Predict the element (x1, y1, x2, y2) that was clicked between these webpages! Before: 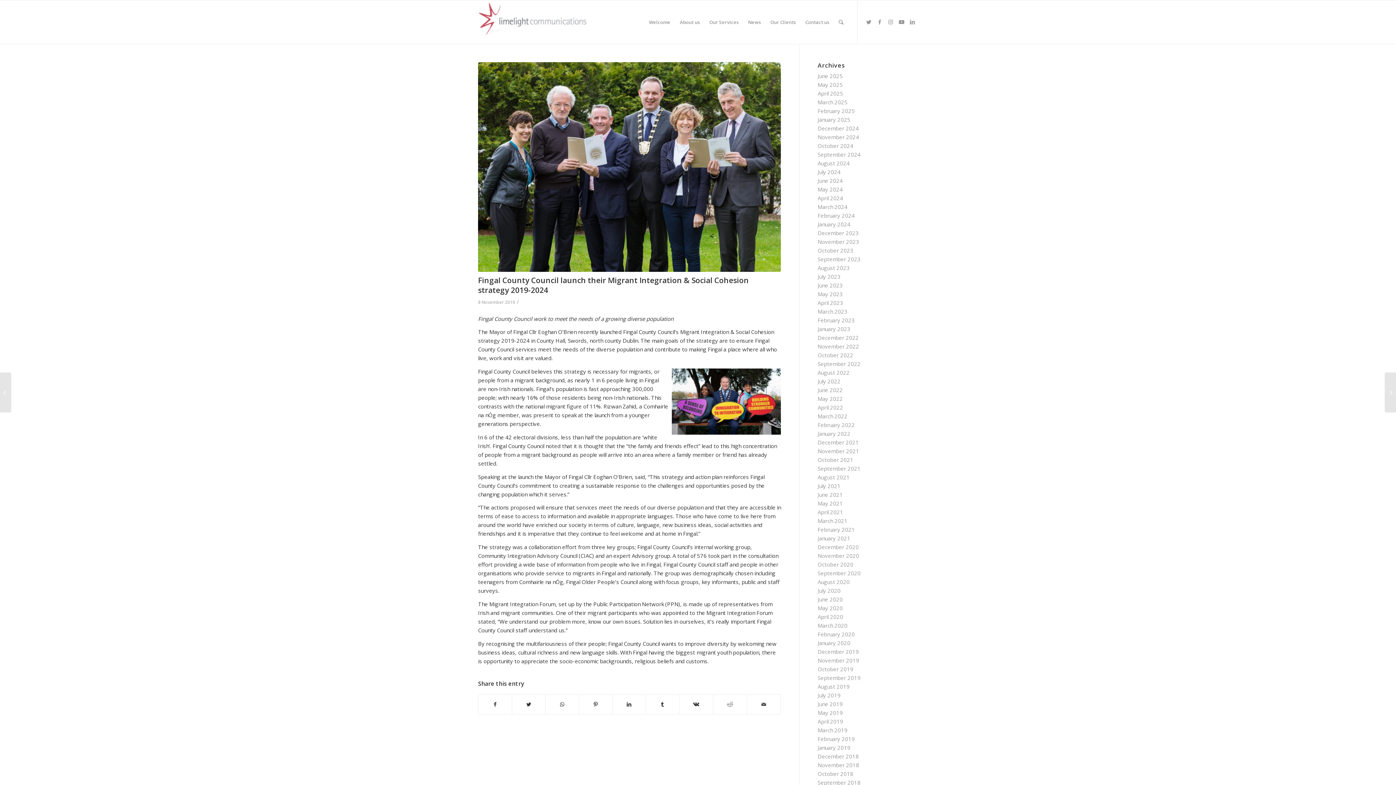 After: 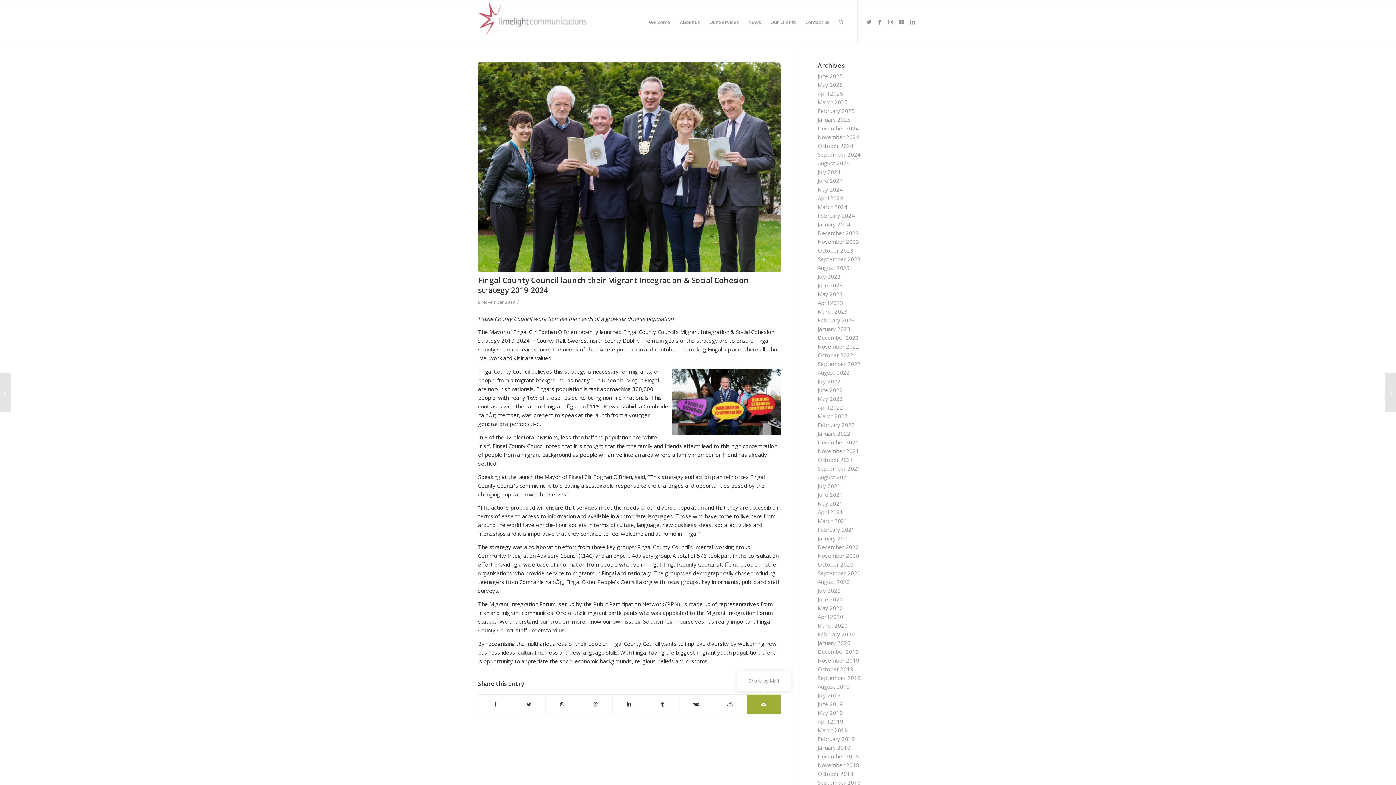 Action: bbox: (747, 695, 780, 714) label: Share by Mail